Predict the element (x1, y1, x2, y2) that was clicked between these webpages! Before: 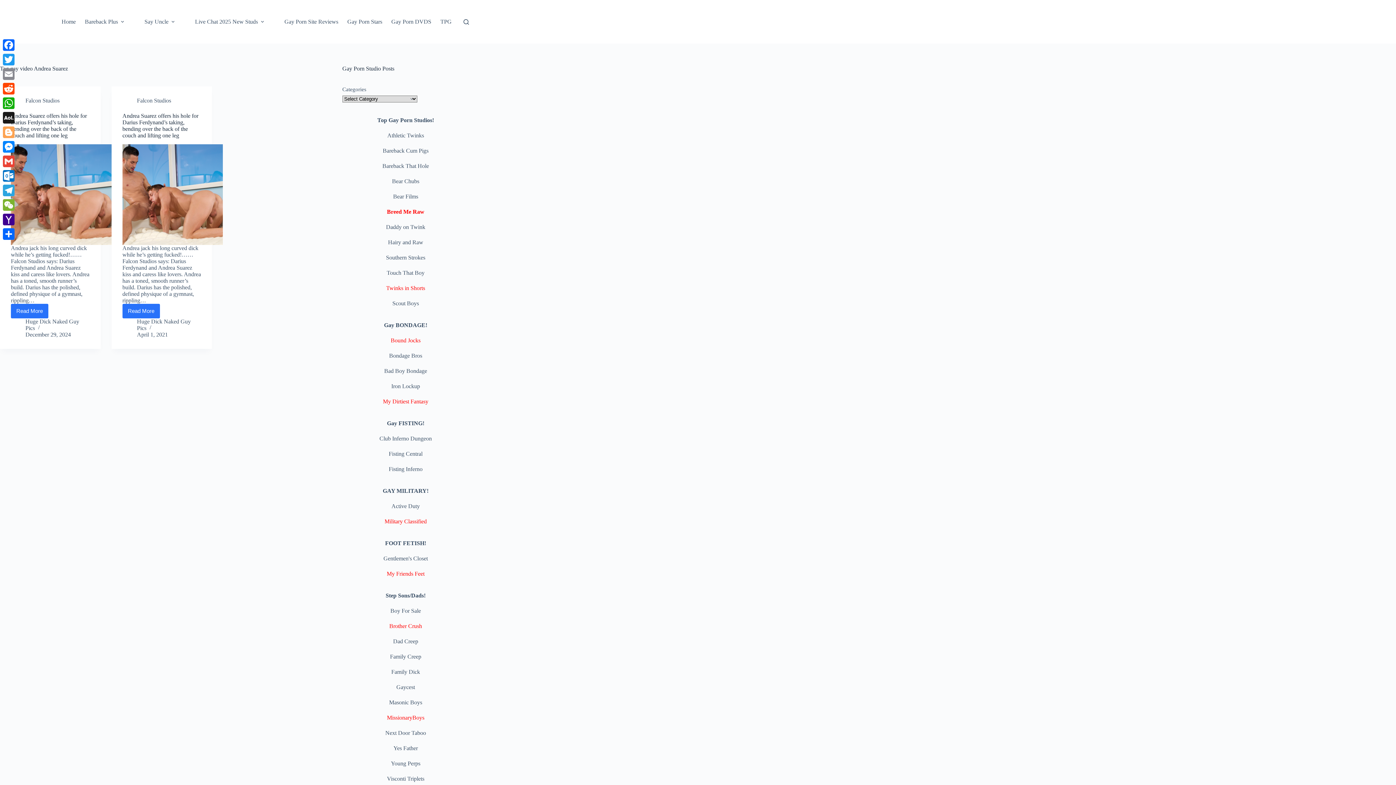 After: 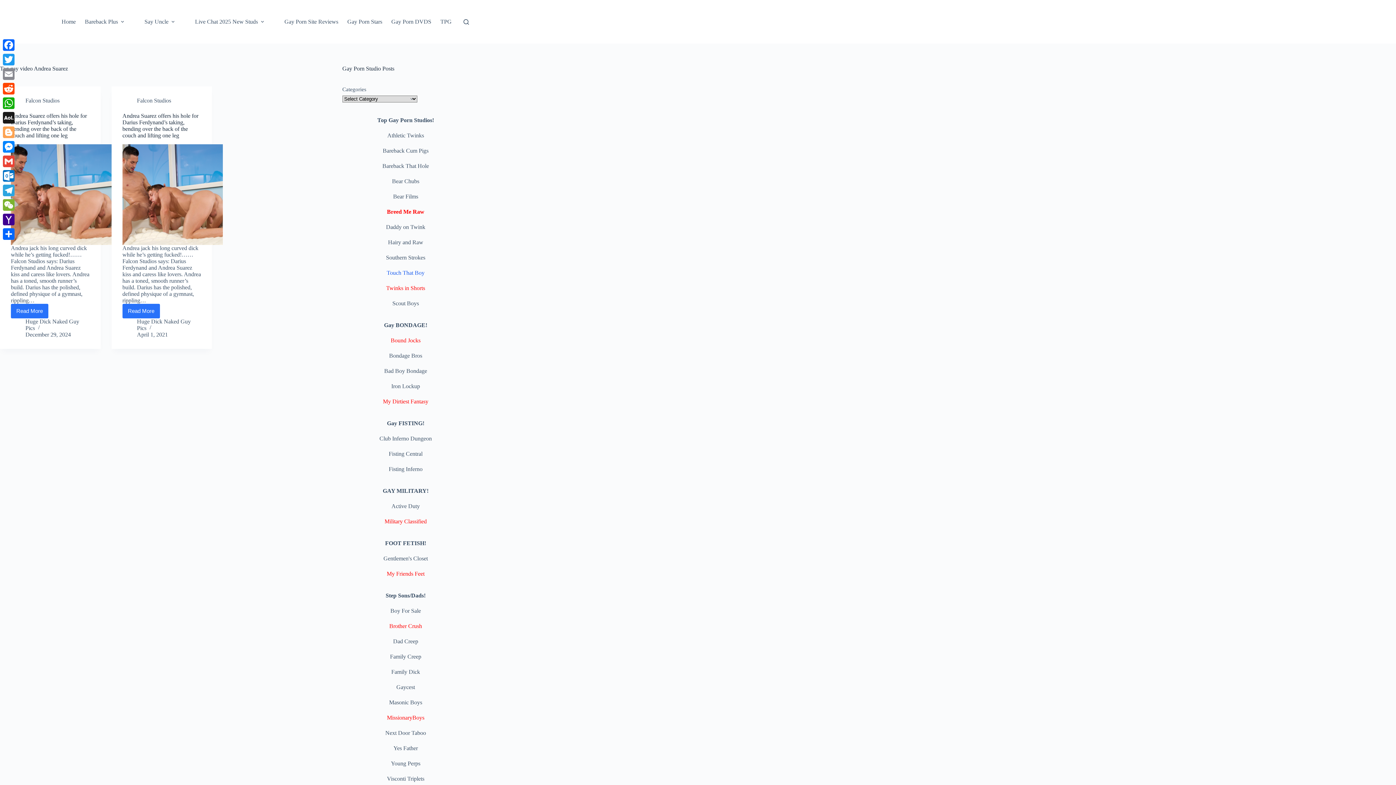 Action: label: Touch That Boy bbox: (386, 269, 424, 275)